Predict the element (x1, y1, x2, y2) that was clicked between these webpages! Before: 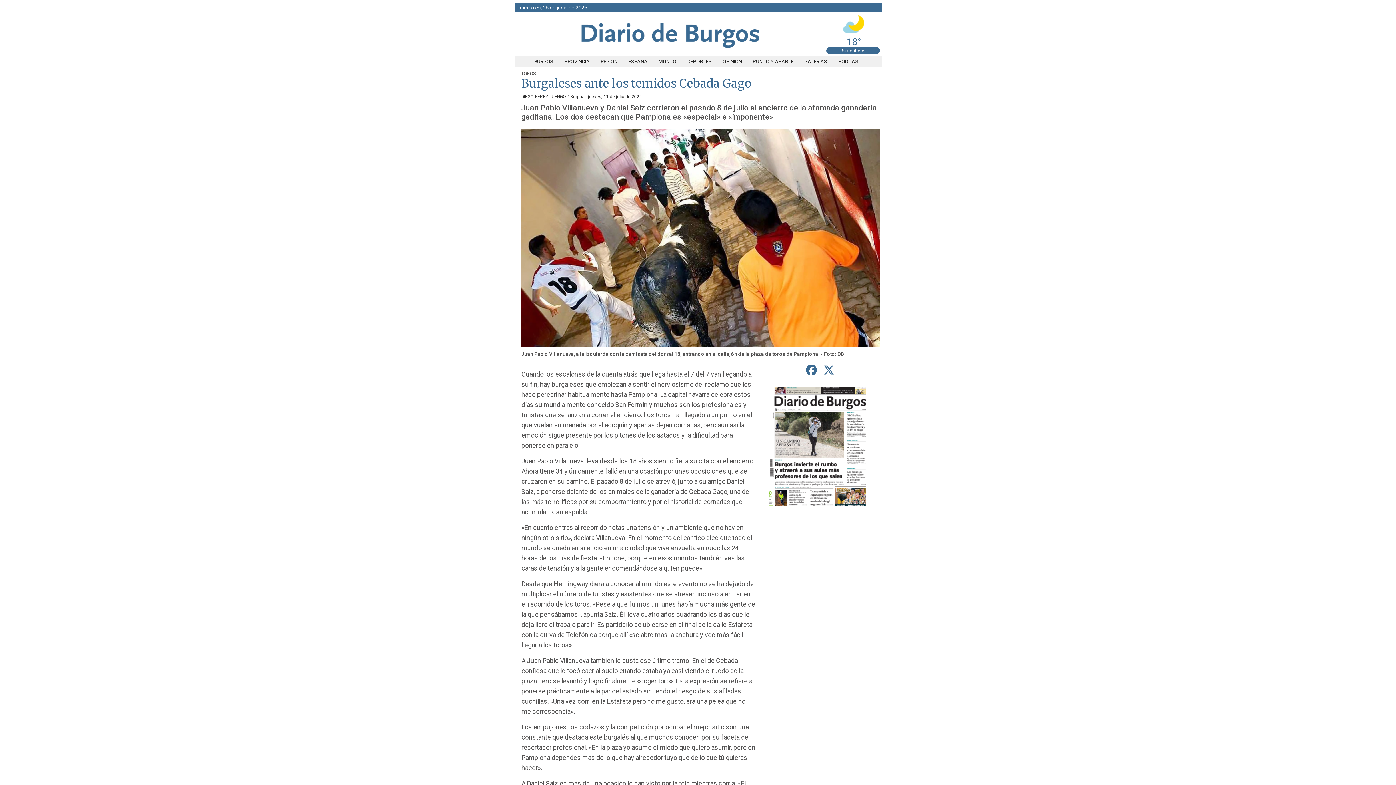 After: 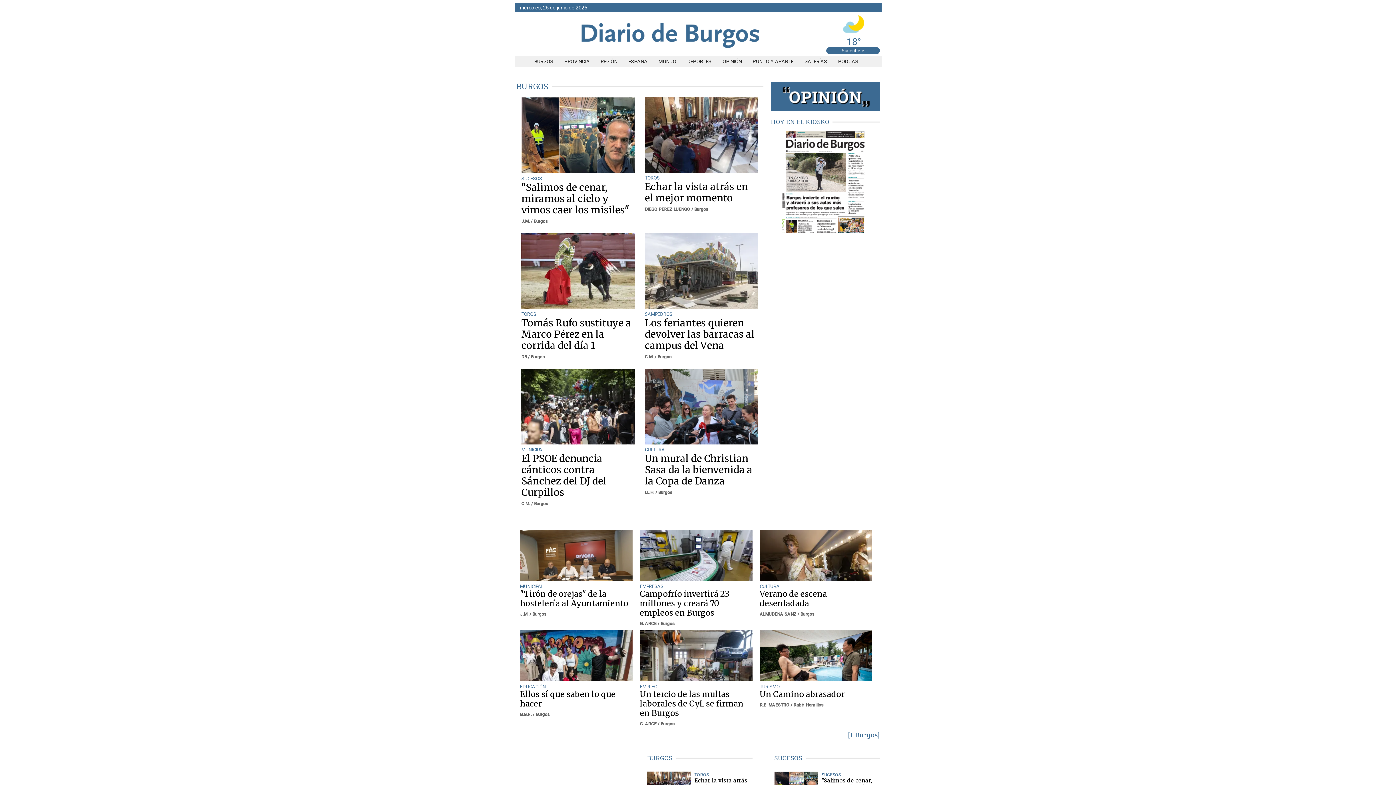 Action: label: BURGOS bbox: (528, 58, 559, 64)